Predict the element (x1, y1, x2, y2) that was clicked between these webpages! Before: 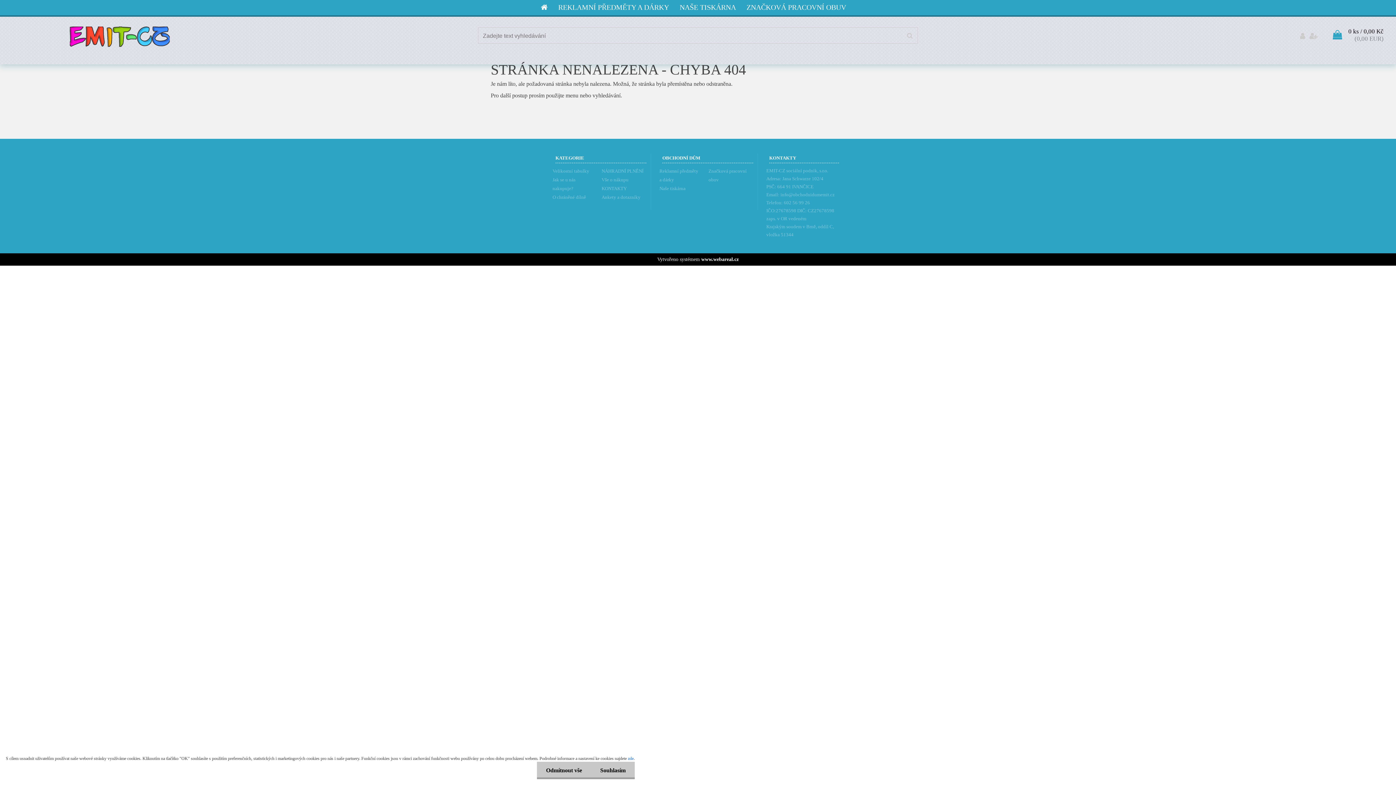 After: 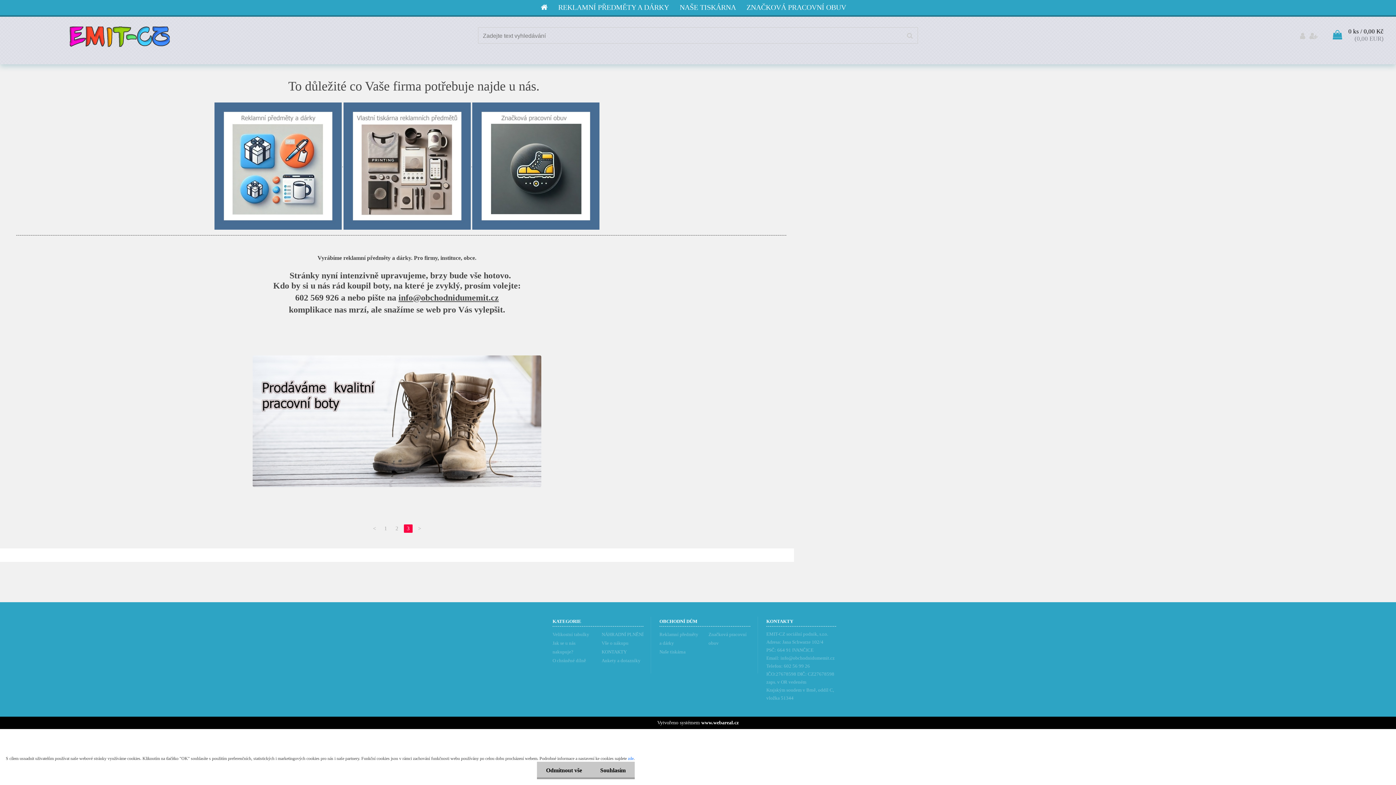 Action: bbox: (69, 18, 169, 54)